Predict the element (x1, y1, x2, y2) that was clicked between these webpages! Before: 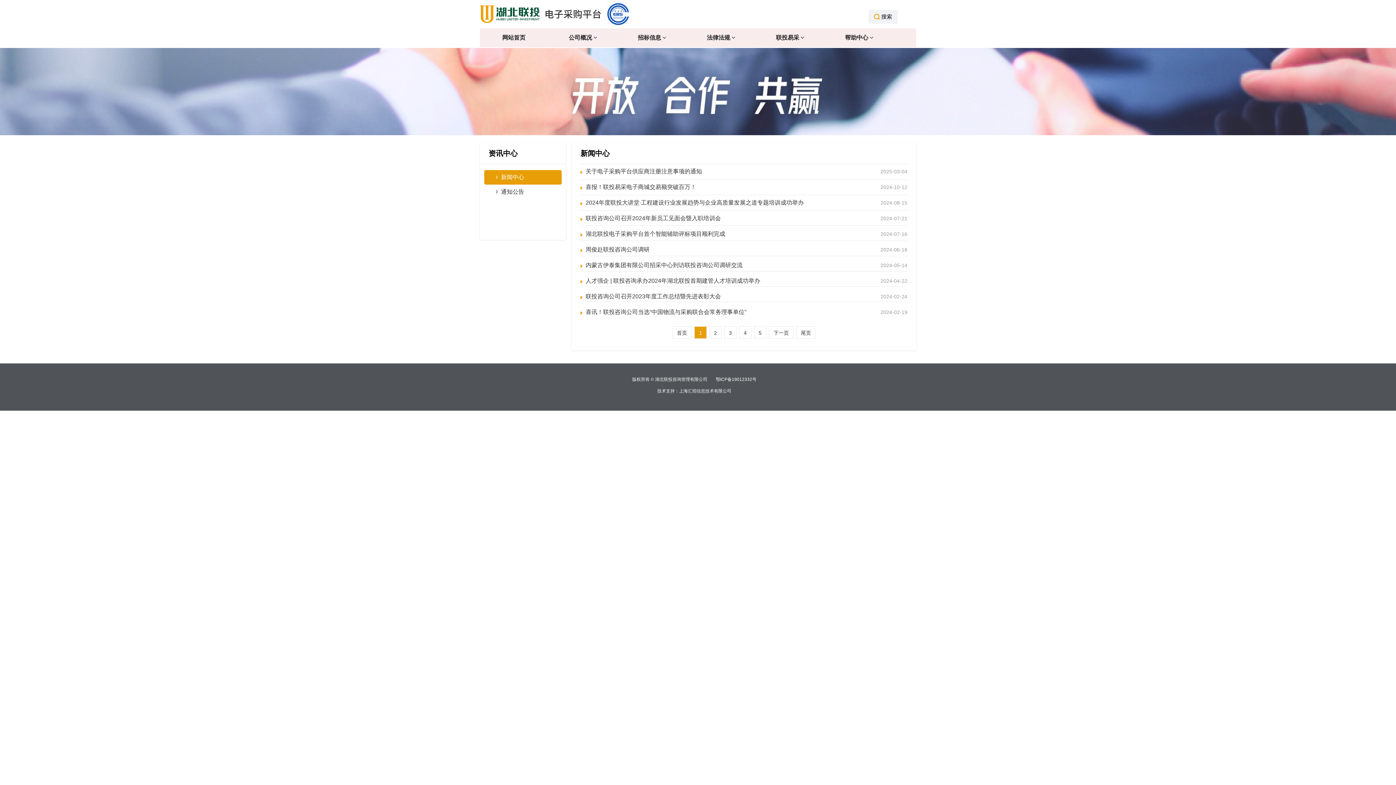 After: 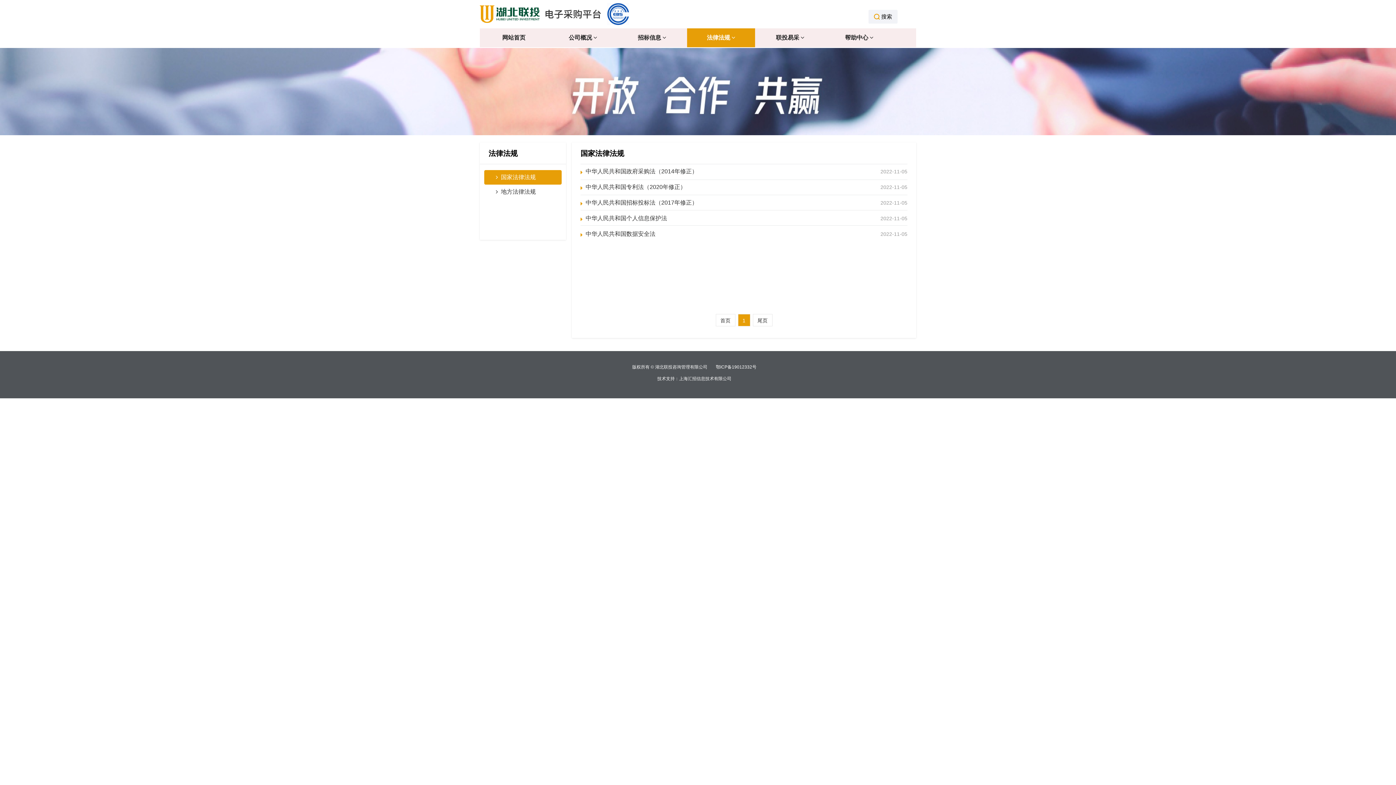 Action: label: 法律法规  bbox: (687, 28, 755, 47)